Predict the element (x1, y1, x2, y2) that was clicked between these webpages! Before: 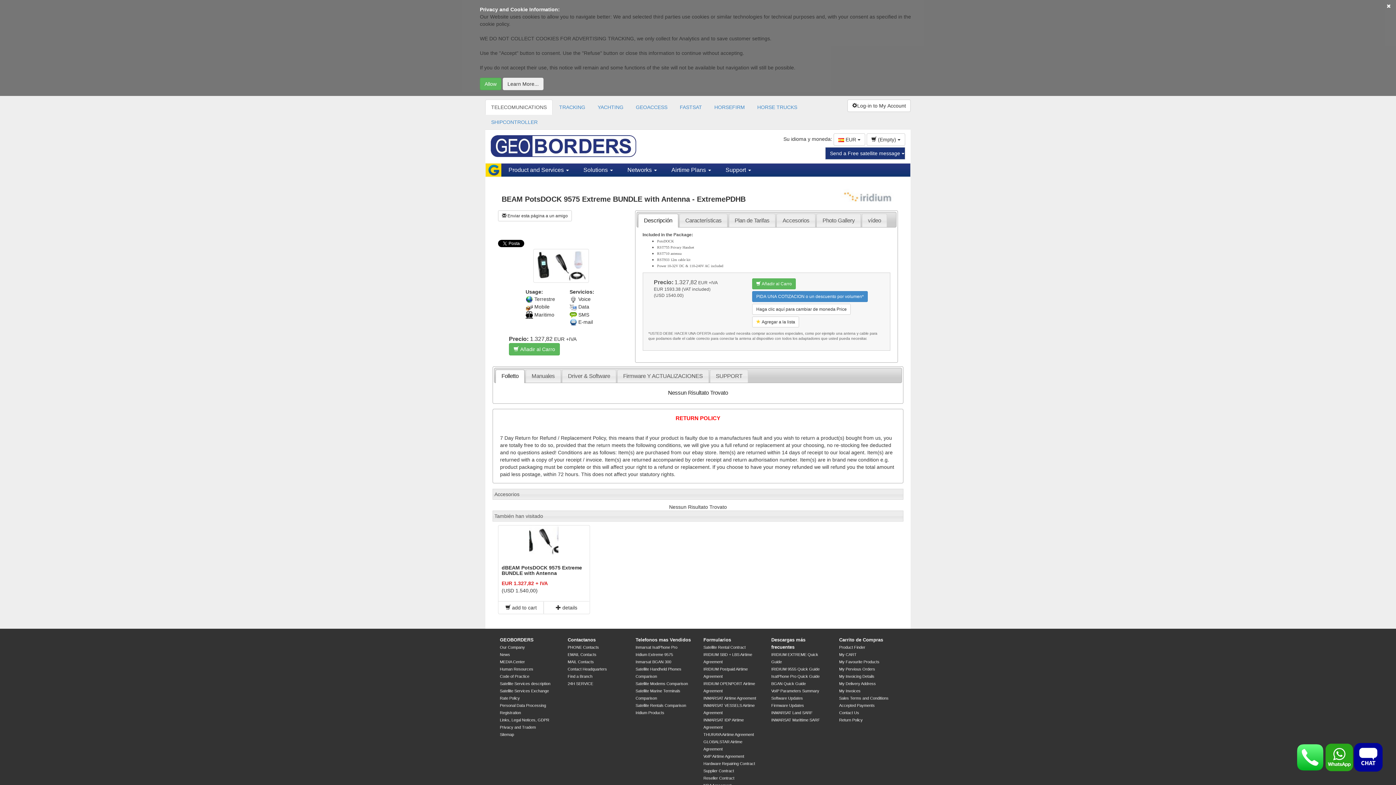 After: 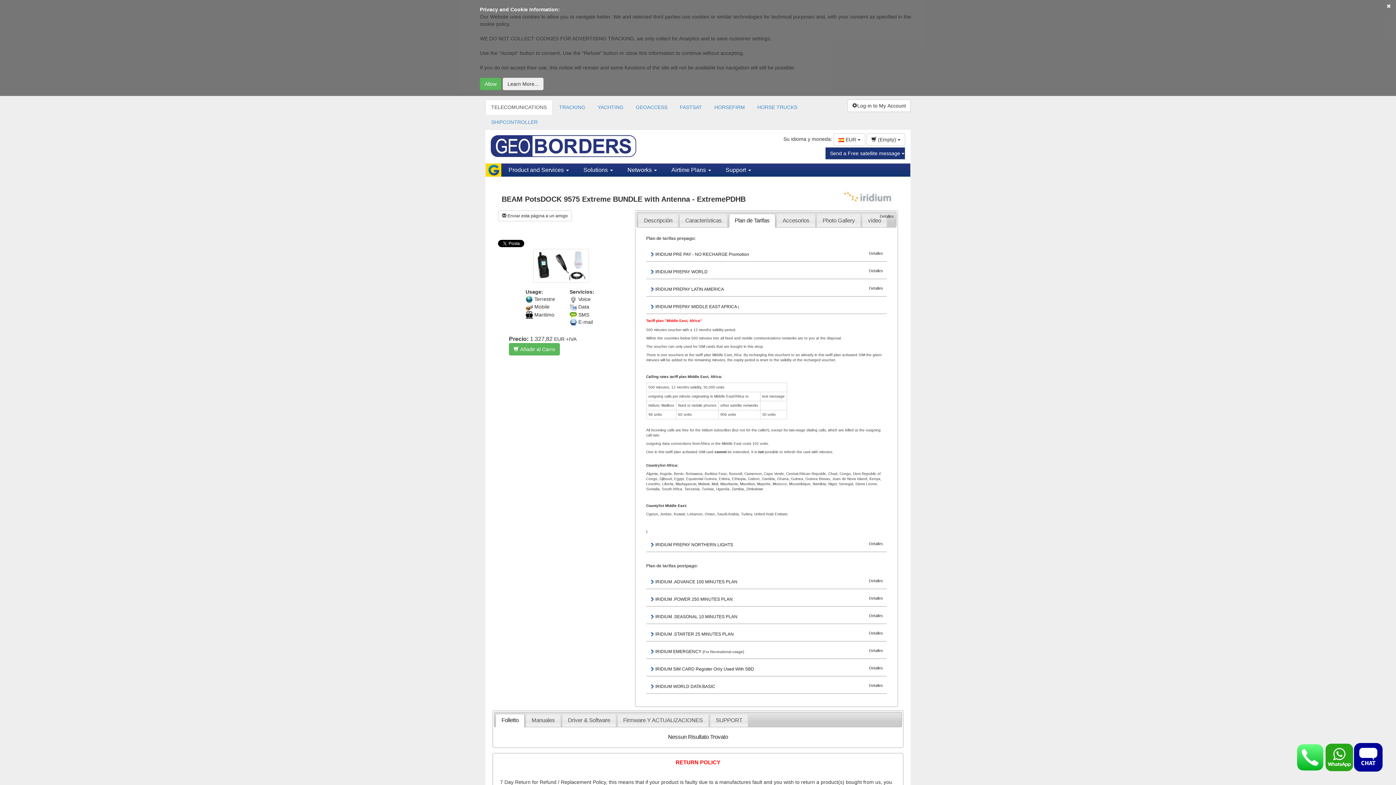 Action: bbox: (729, 214, 775, 227) label: Plan de Tarifas